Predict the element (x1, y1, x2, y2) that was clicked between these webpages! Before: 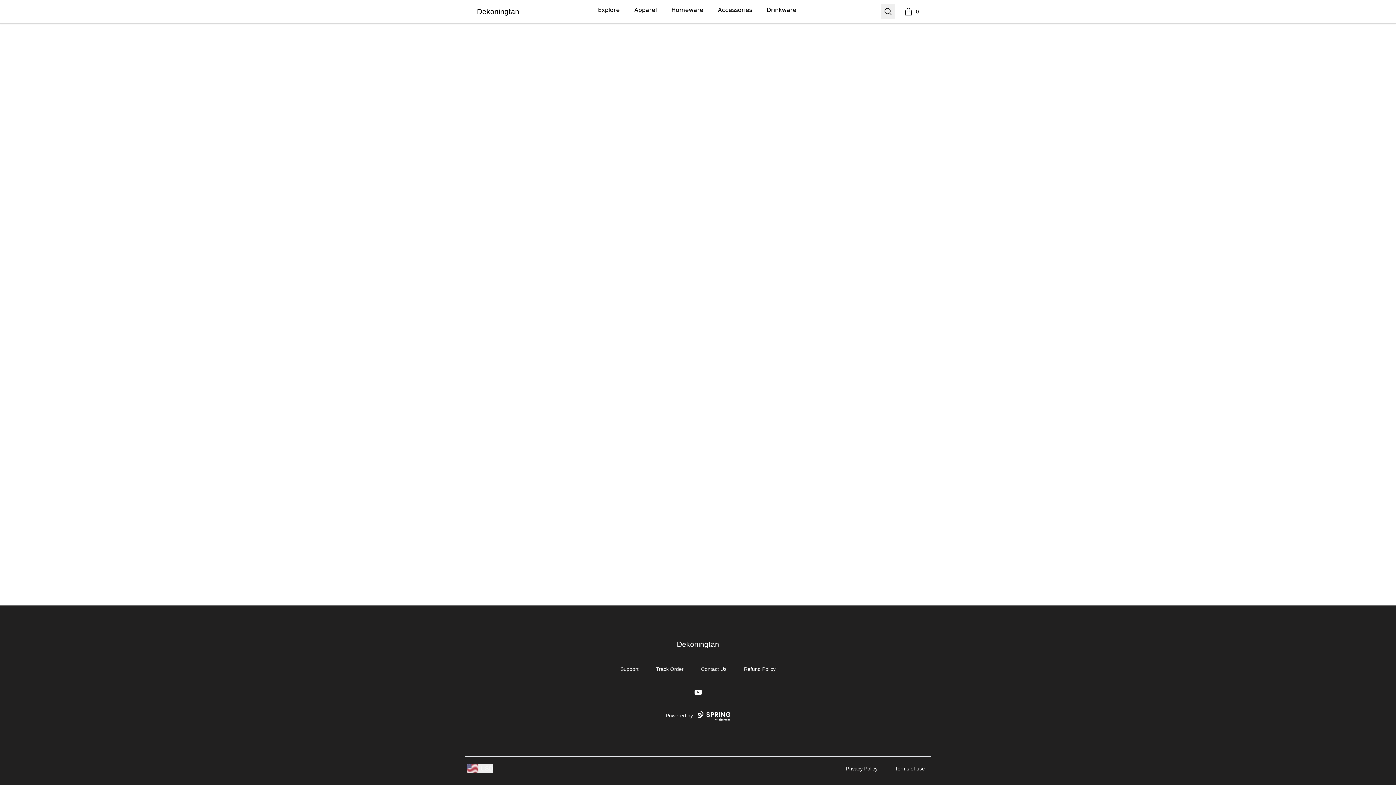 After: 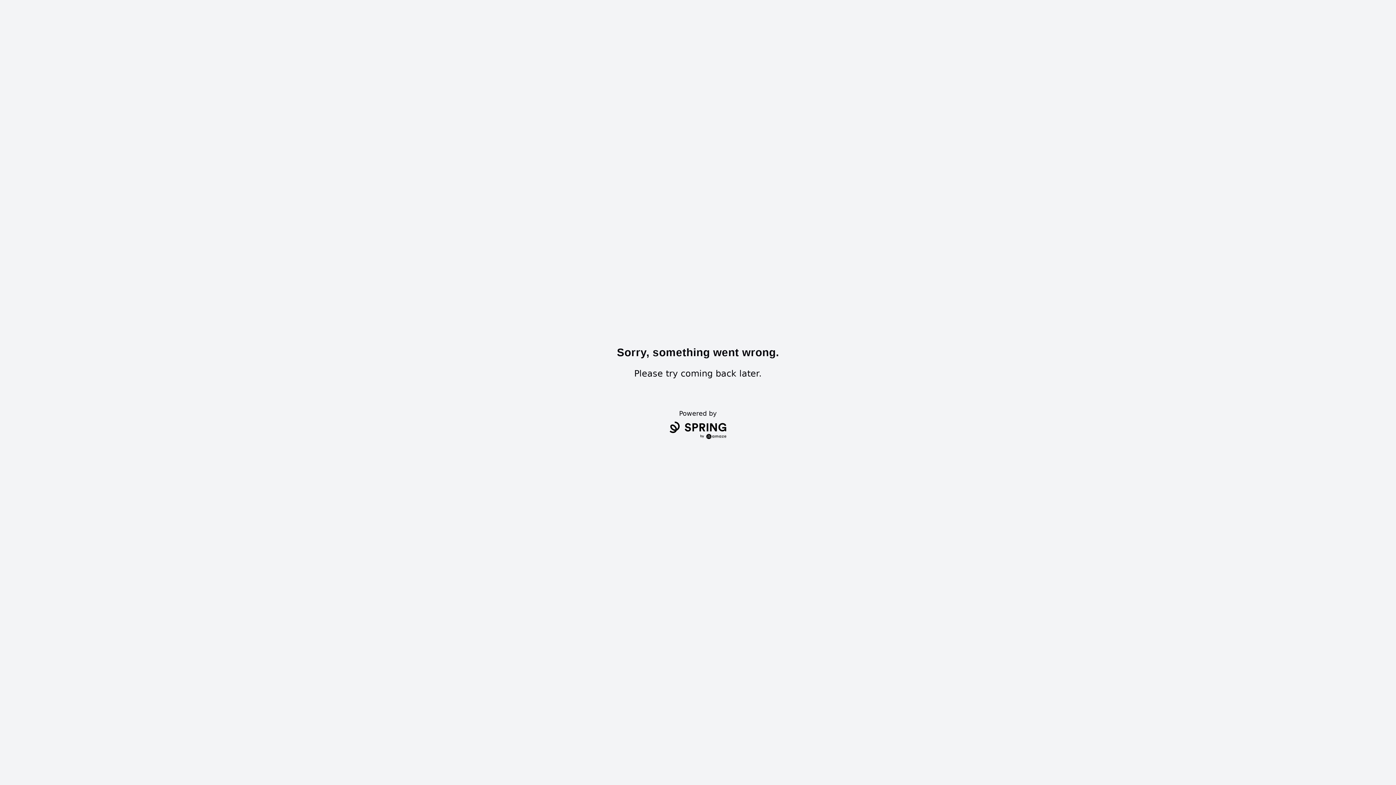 Action: bbox: (716, 0, 753, 20) label: Accessories